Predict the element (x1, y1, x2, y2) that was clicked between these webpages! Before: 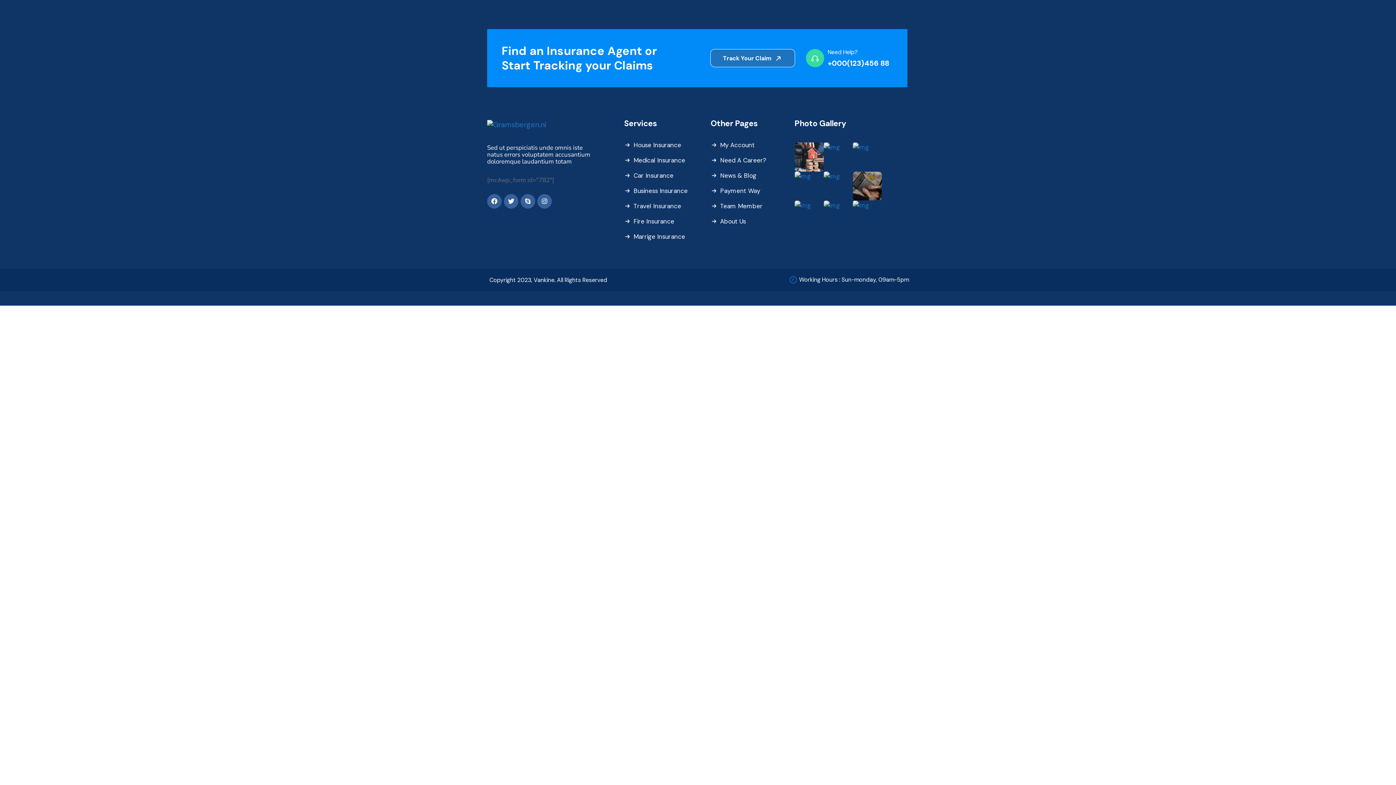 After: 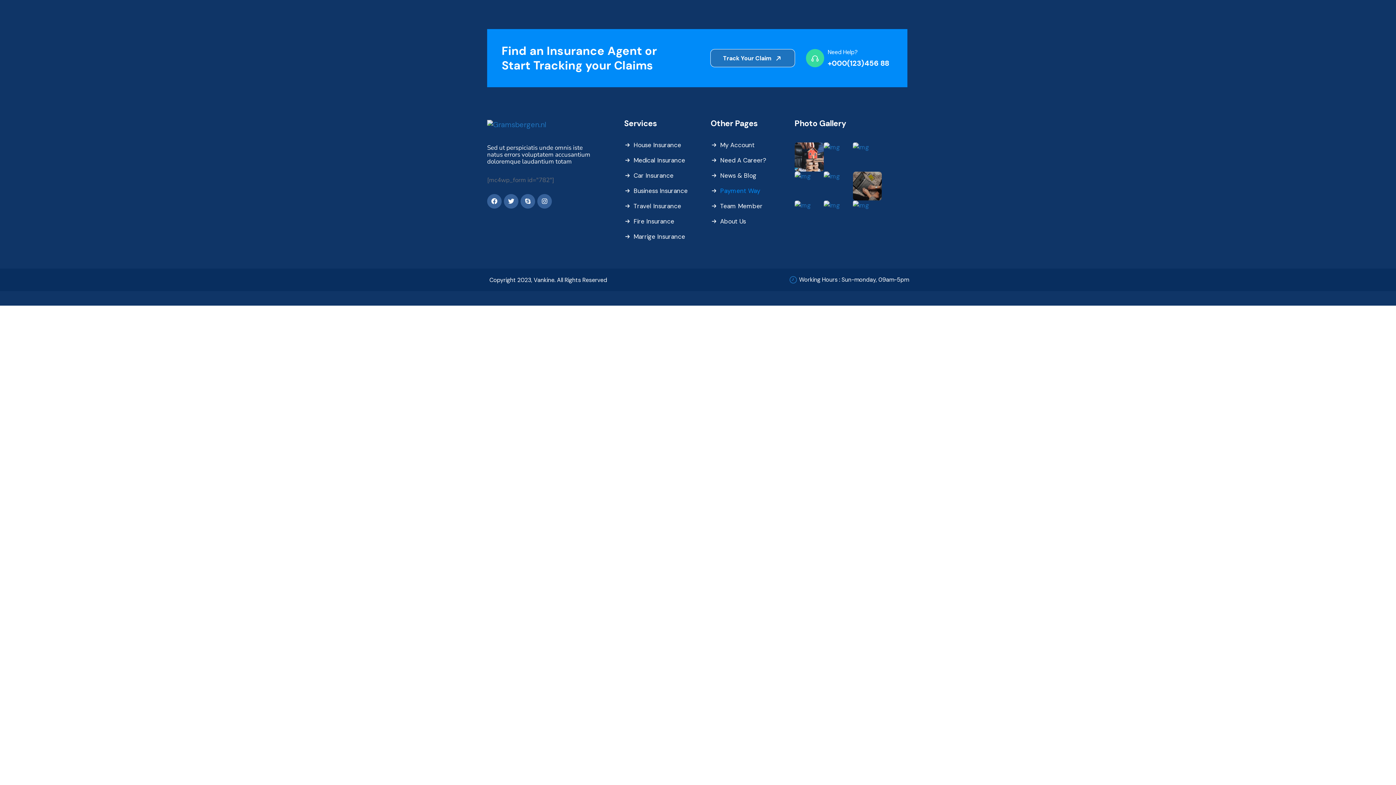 Action: bbox: (720, 186, 760, 195) label: Payment Way